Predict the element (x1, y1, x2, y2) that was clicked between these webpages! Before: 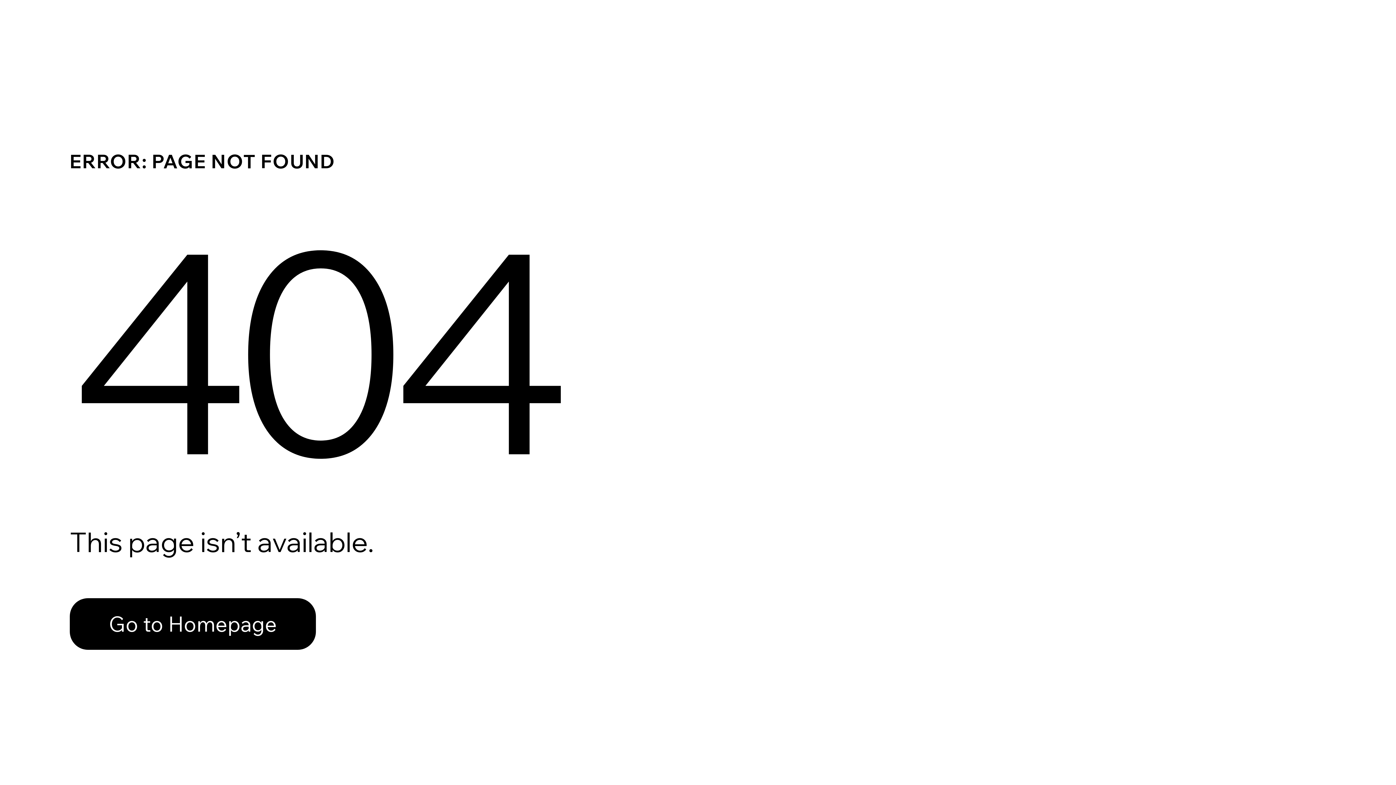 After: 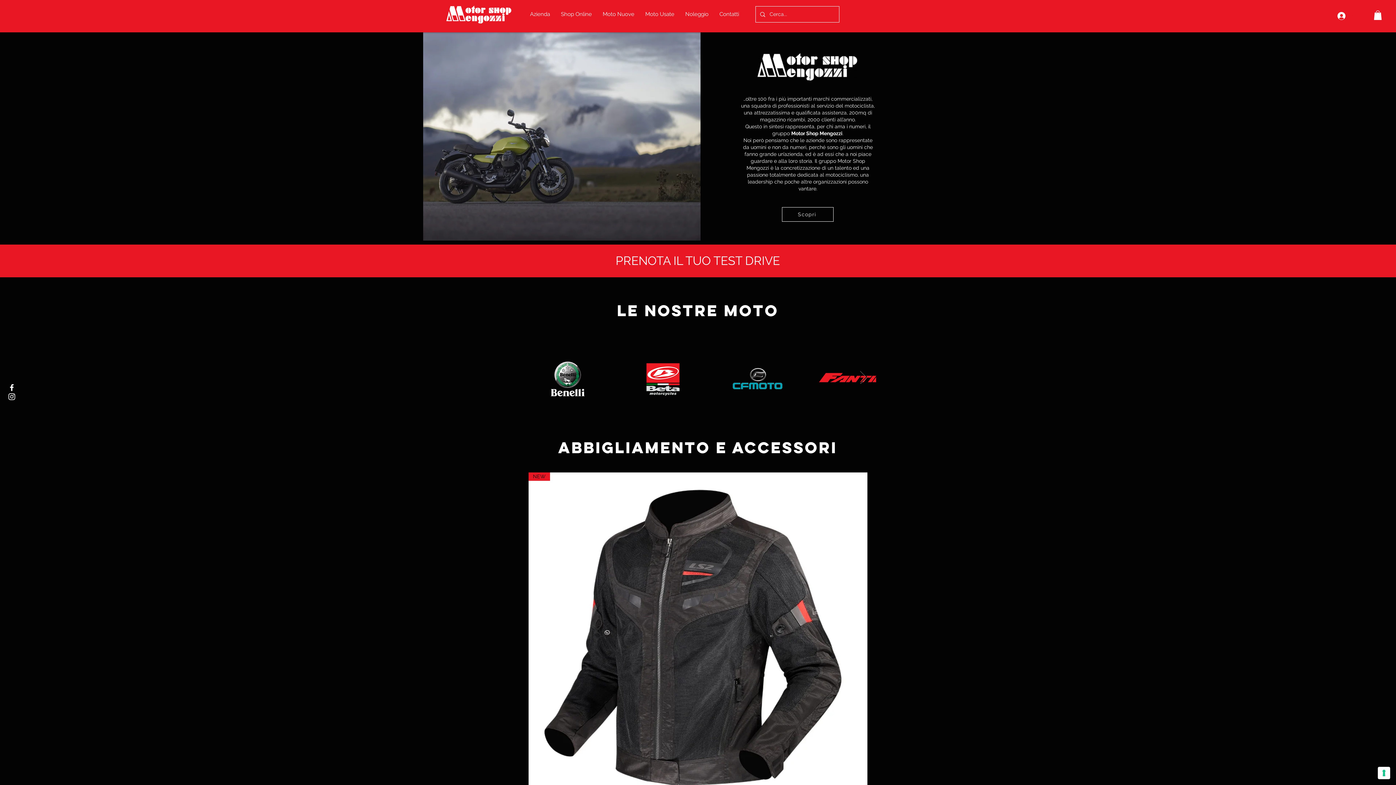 Action: bbox: (69, 582, 768, 659) label: Go to Homepage